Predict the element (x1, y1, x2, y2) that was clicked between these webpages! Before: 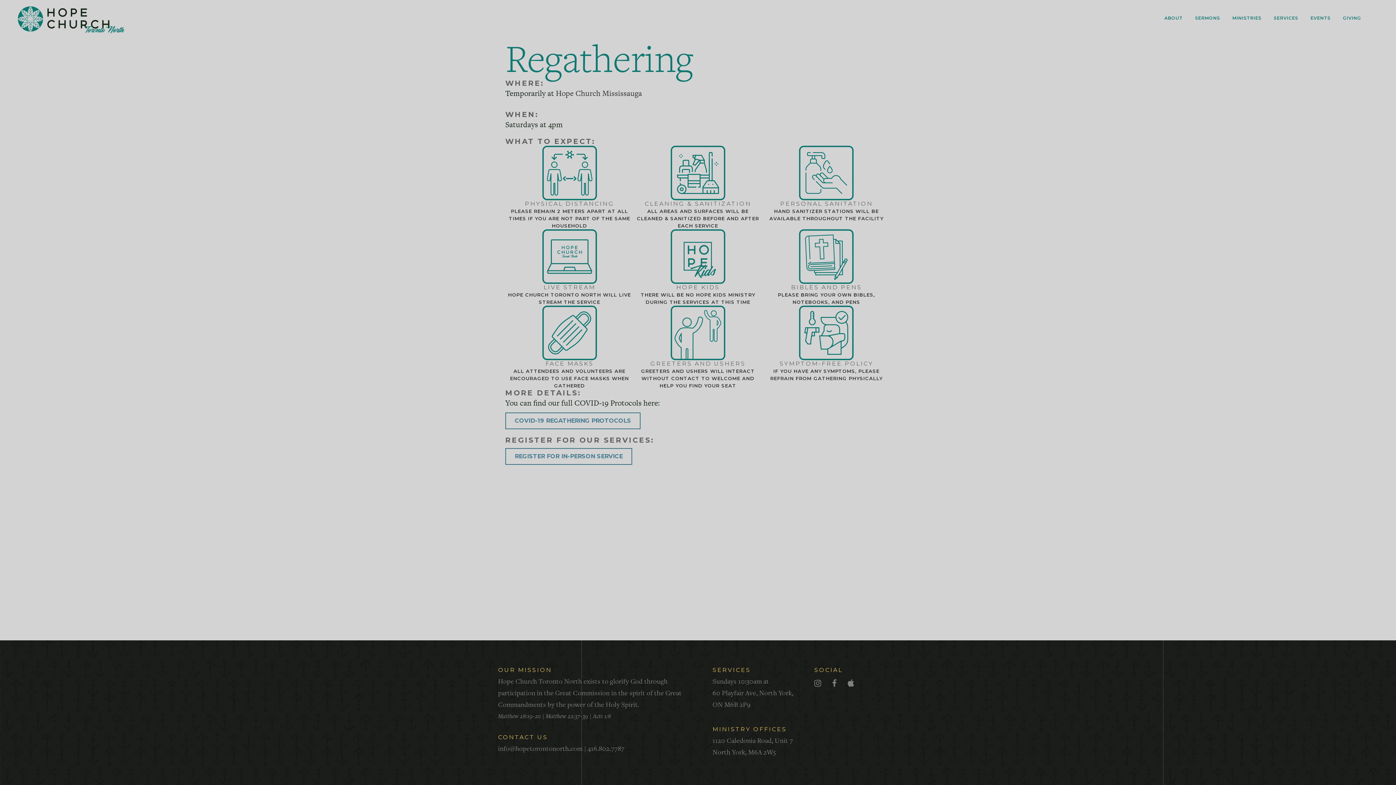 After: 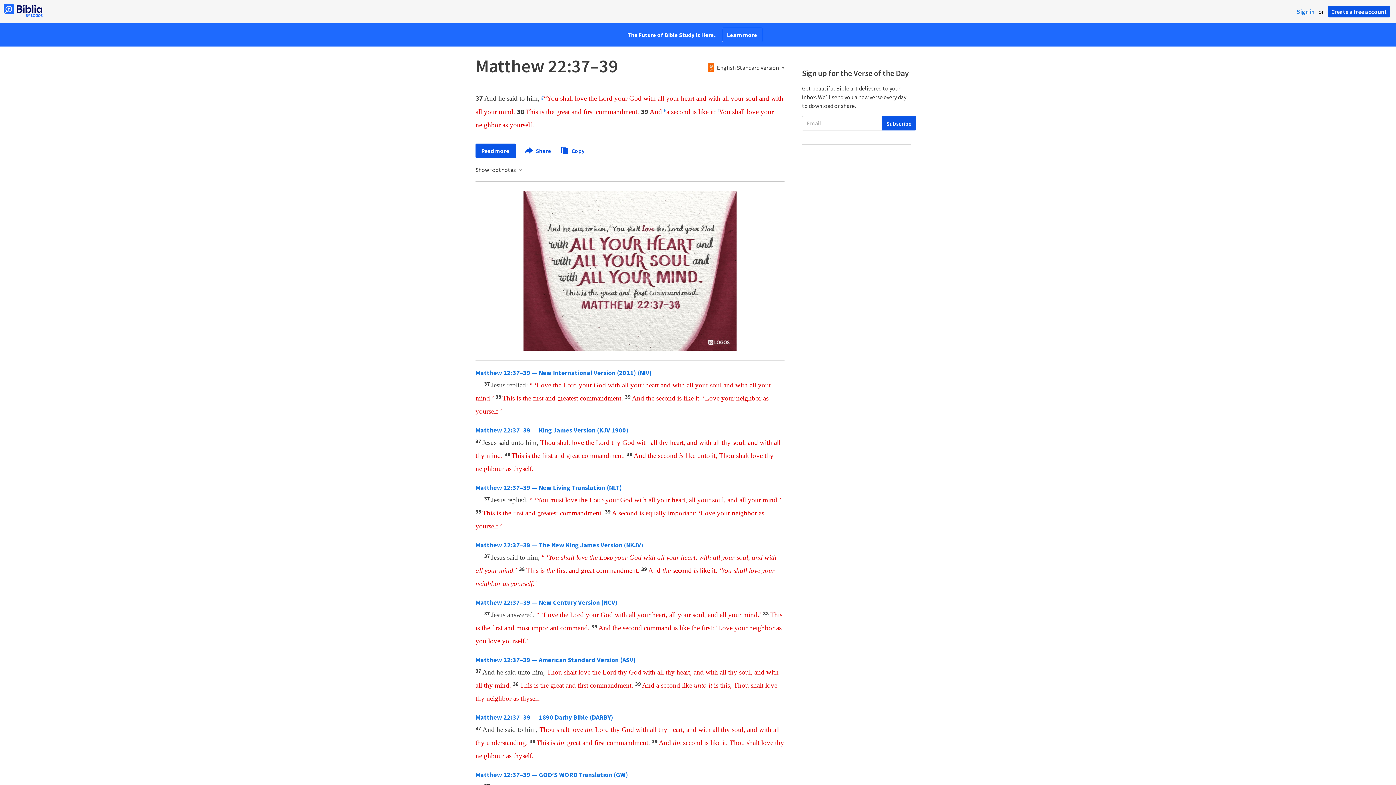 Action: bbox: (545, 712, 588, 720) label: Matthew 22:37-39